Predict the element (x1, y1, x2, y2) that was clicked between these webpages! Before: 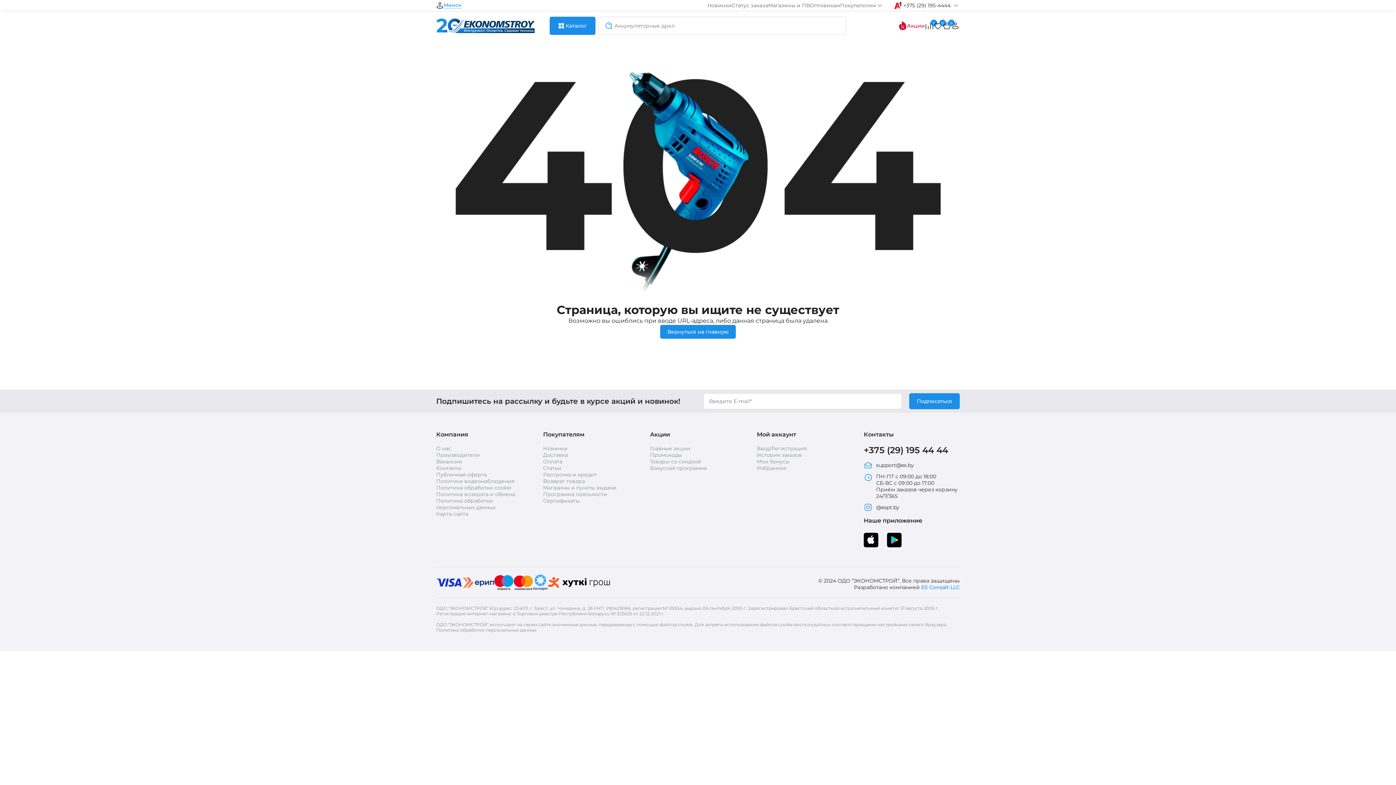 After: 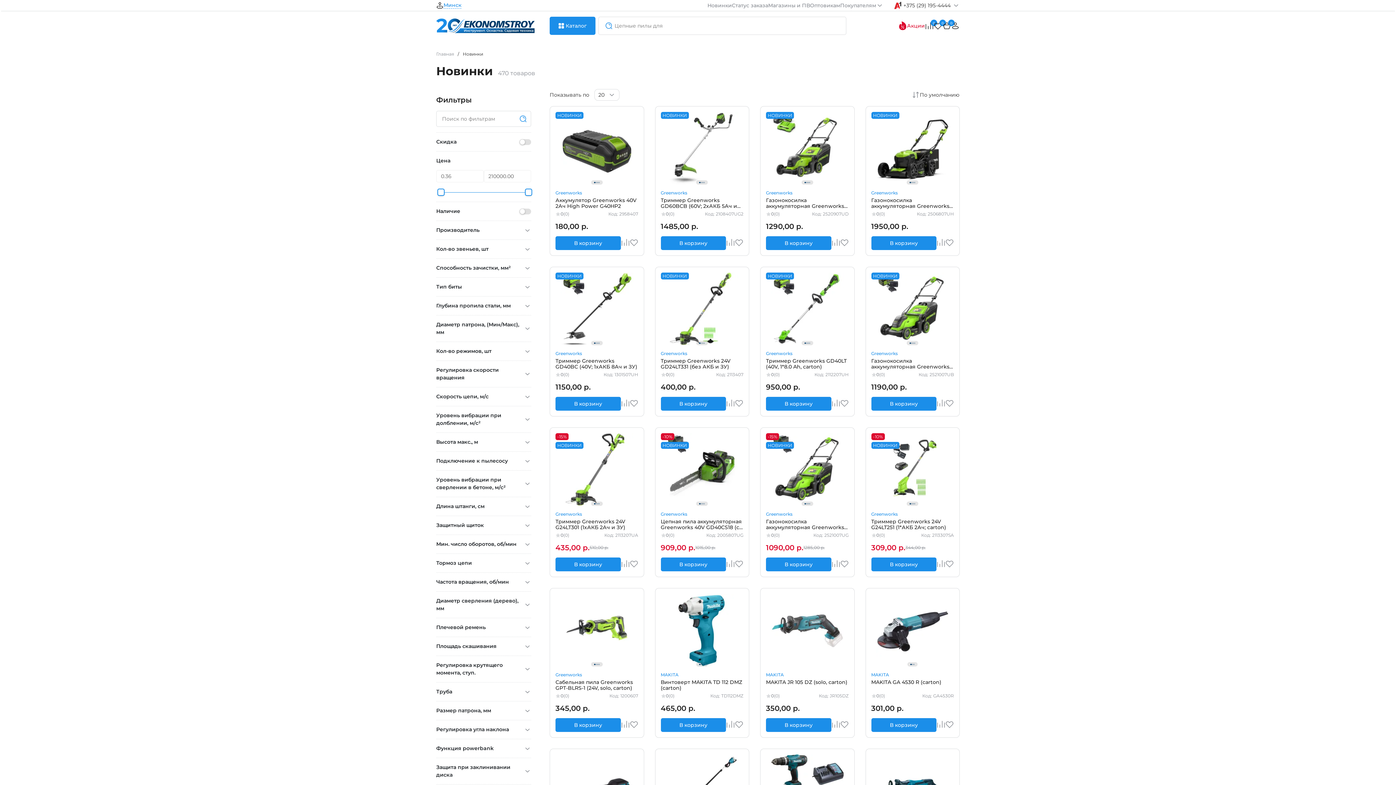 Action: label: Новинки bbox: (543, 445, 567, 452)